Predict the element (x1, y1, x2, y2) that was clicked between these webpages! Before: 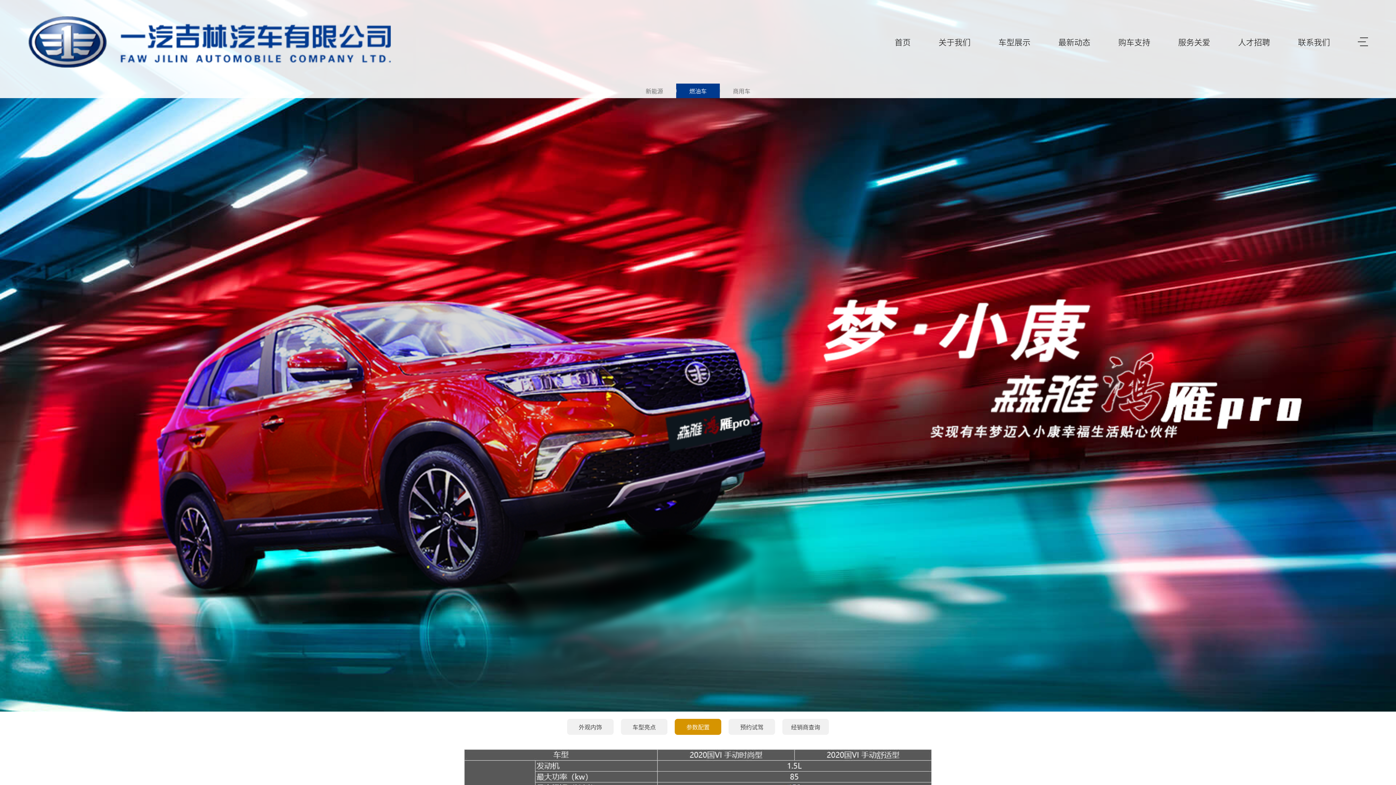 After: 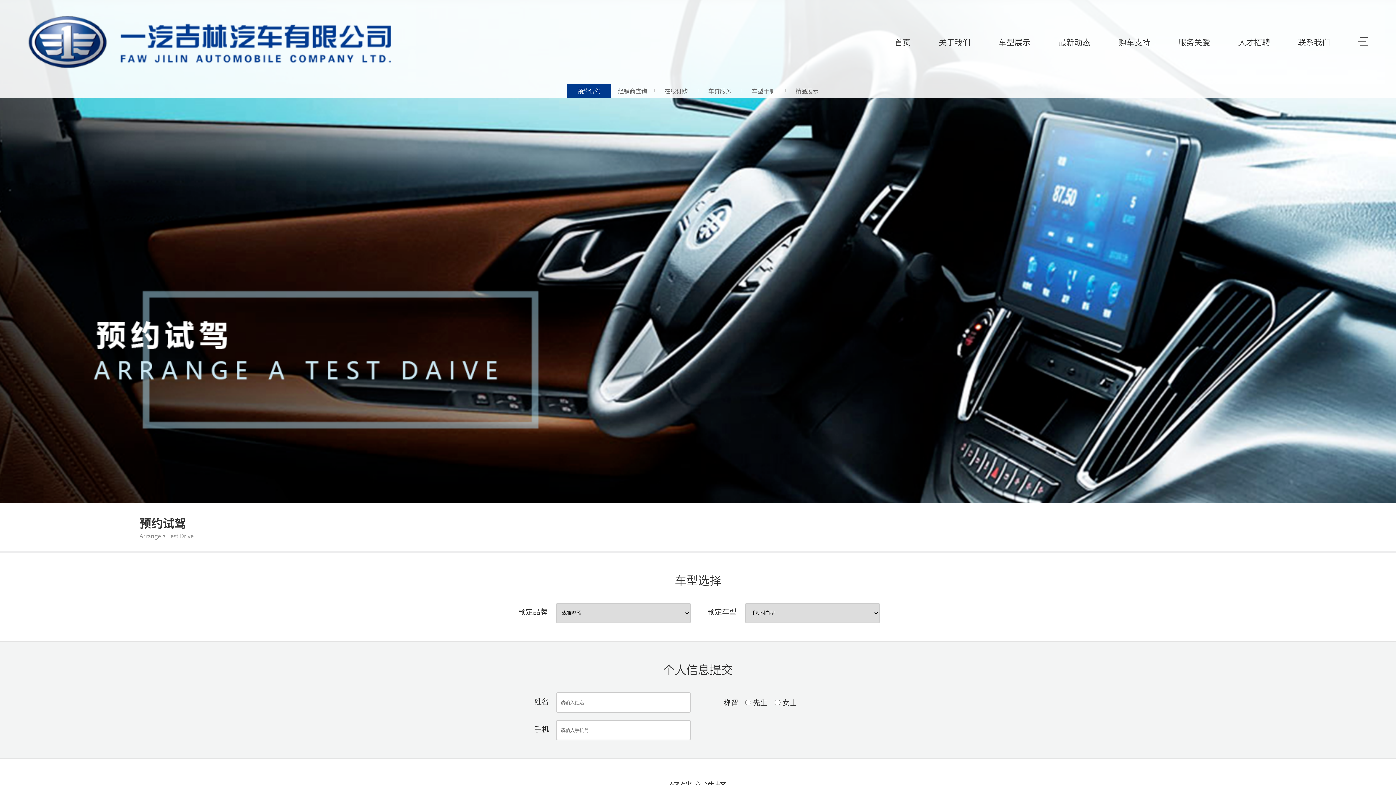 Action: label: 预约试驾 bbox: (728, 719, 775, 735)